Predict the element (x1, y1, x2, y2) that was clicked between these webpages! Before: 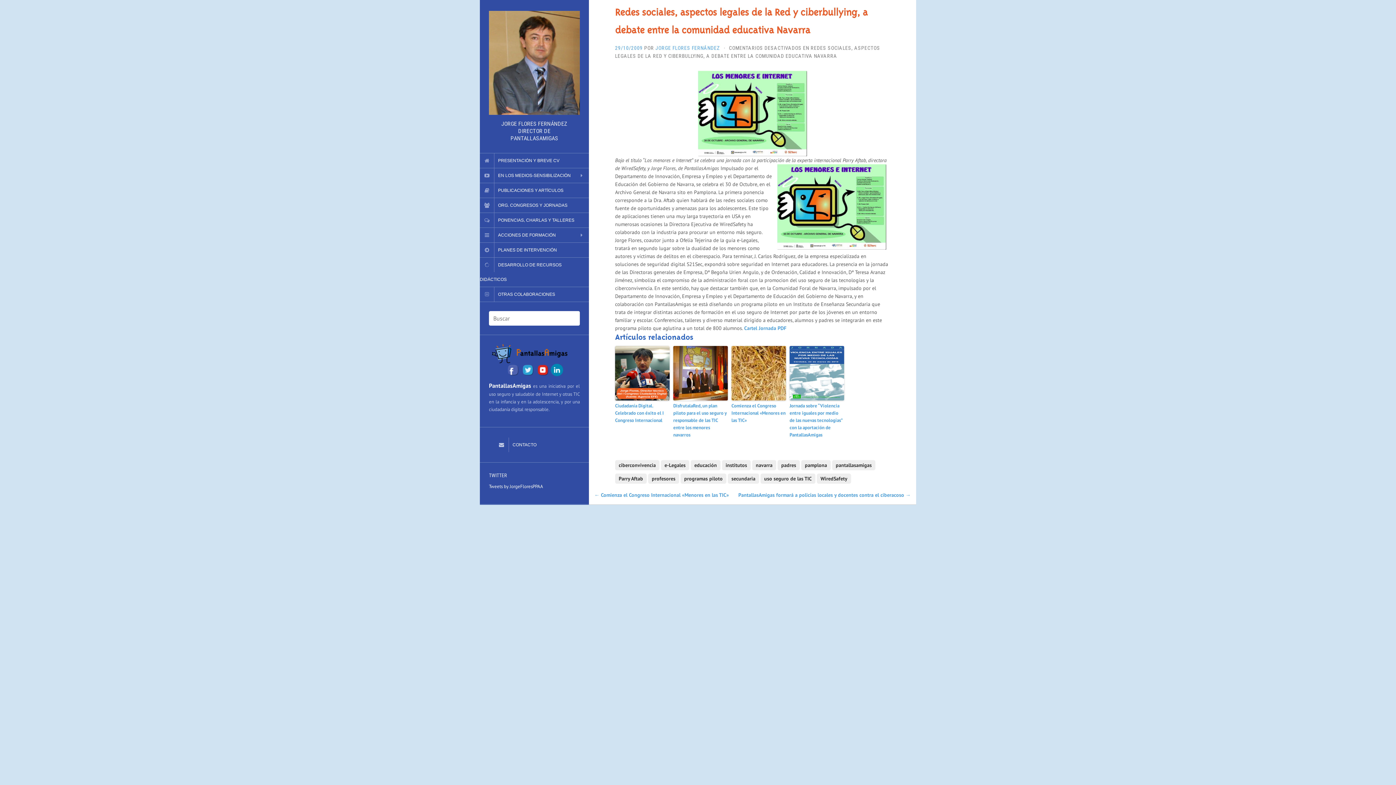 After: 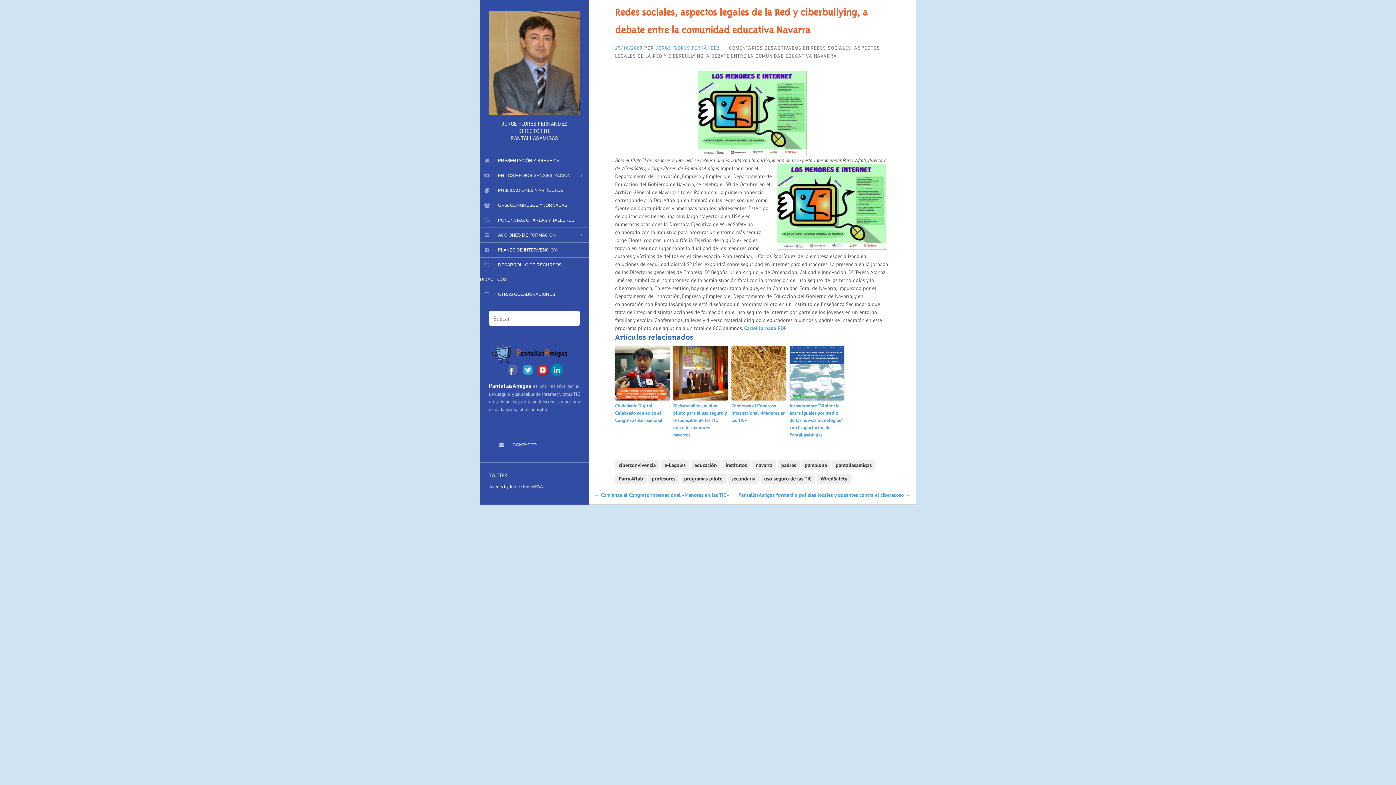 Action: bbox: (550, 366, 563, 372)